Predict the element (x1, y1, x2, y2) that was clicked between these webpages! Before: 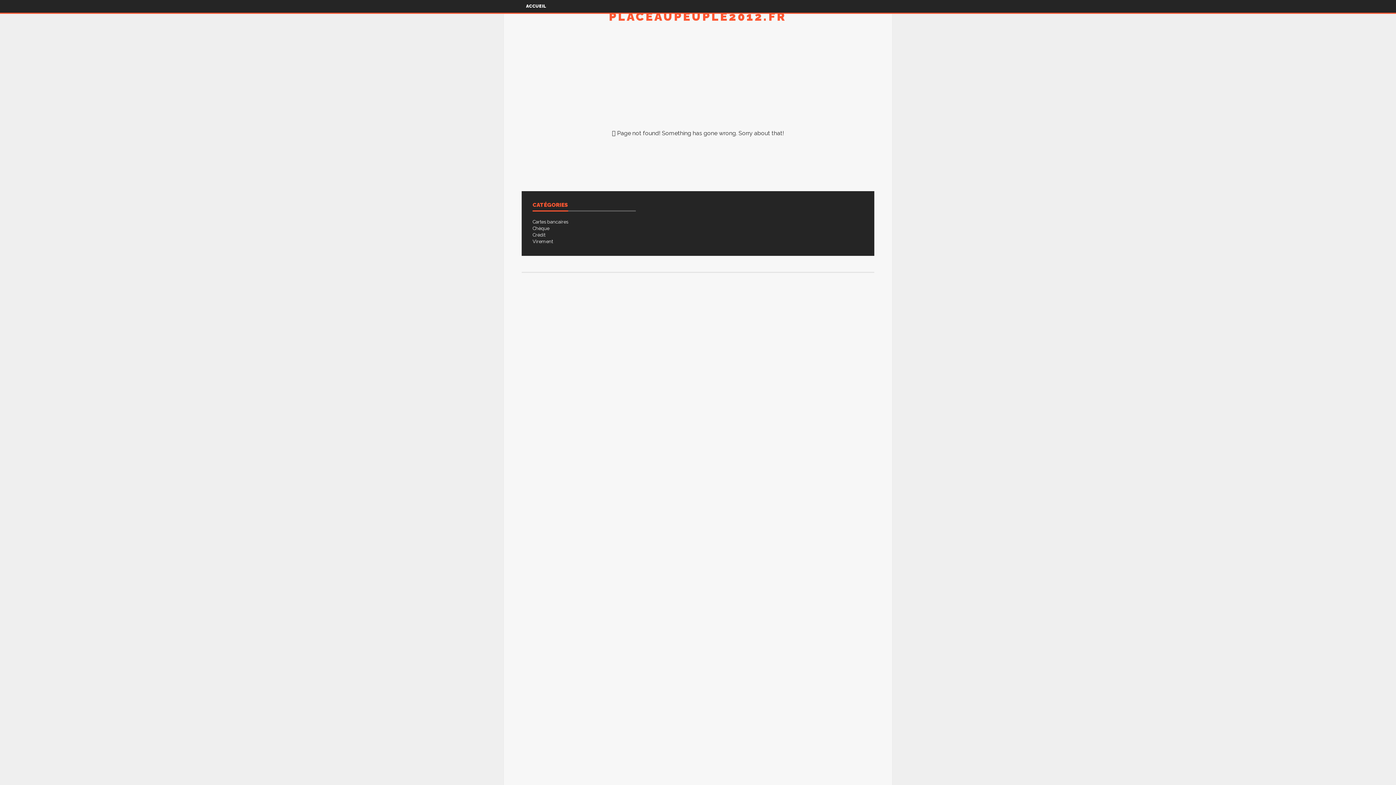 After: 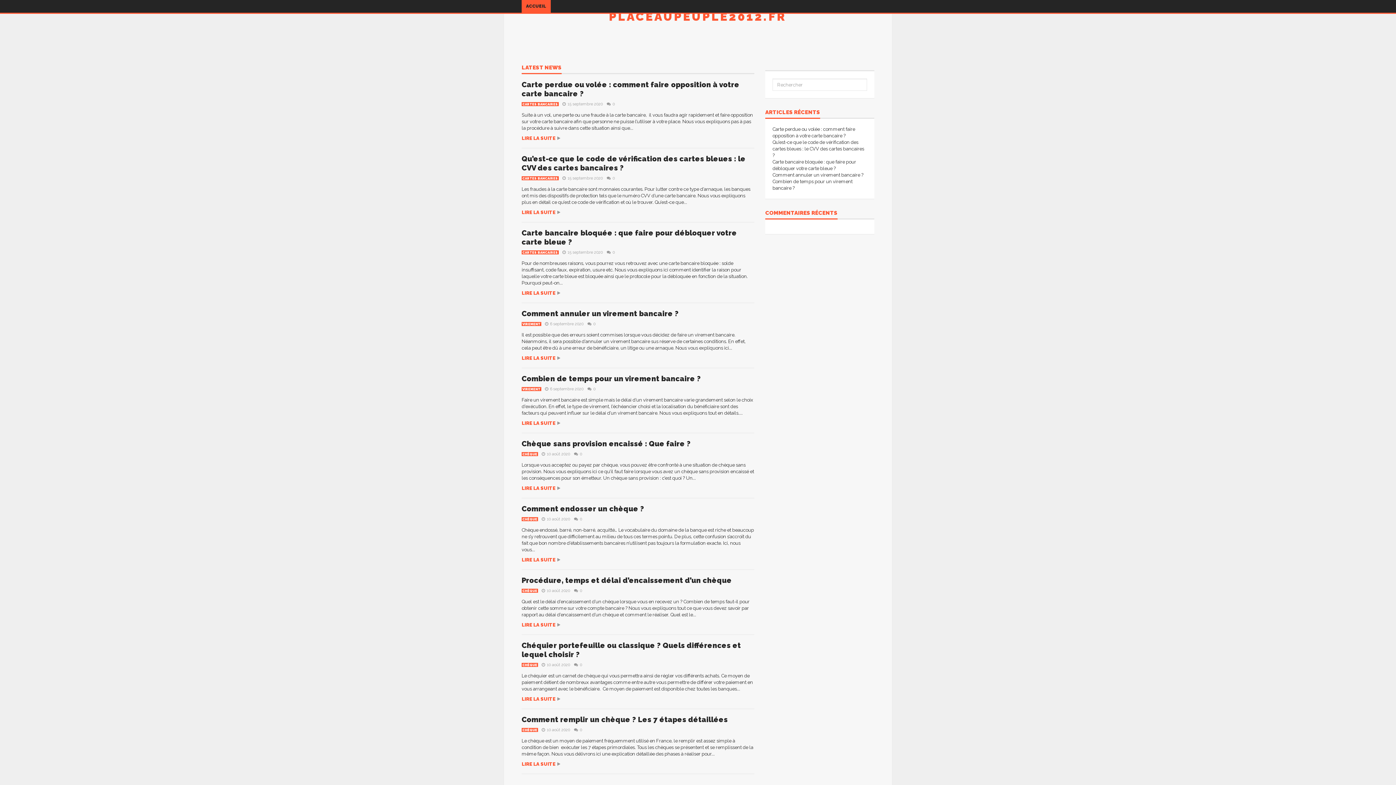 Action: label: PLACEAUPEUPLE2012.FR bbox: (609, 9, 786, 23)